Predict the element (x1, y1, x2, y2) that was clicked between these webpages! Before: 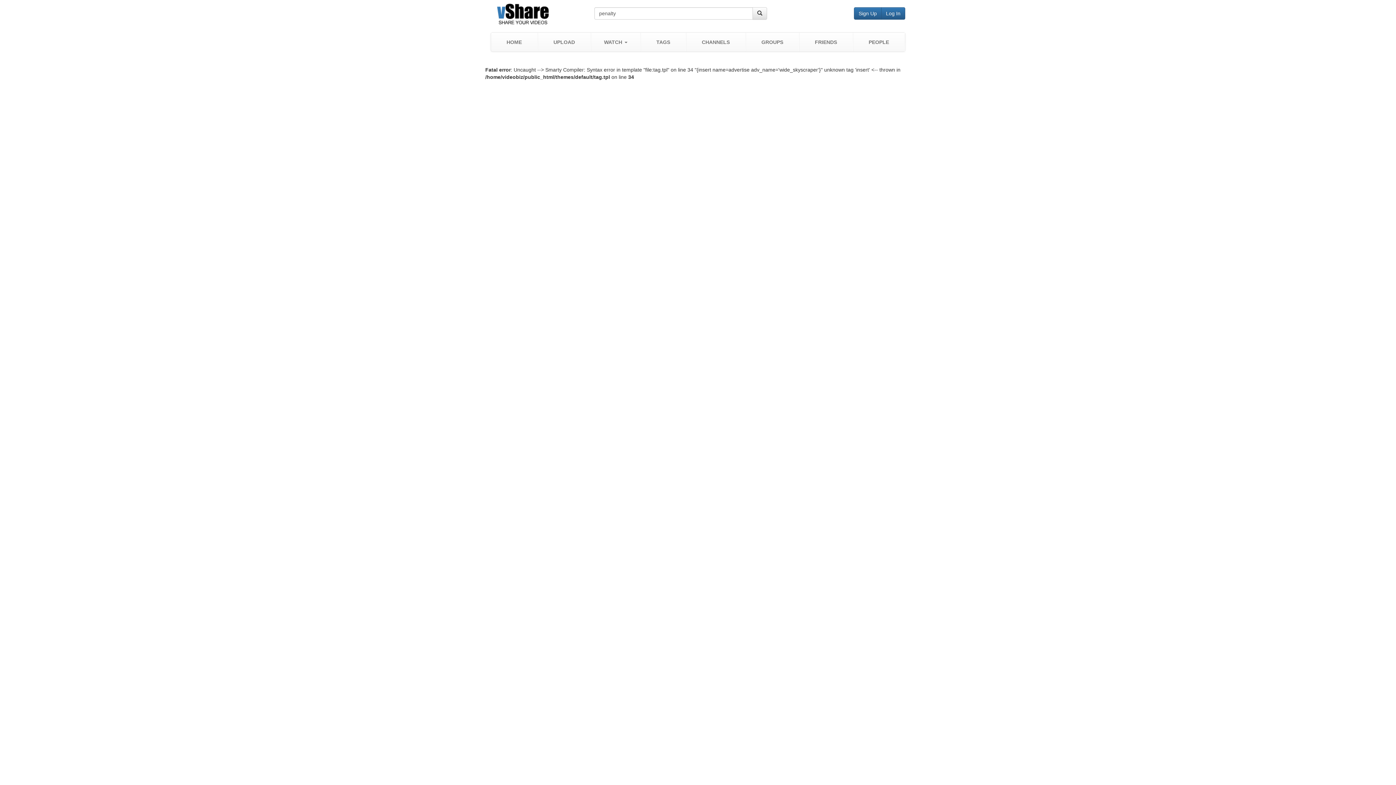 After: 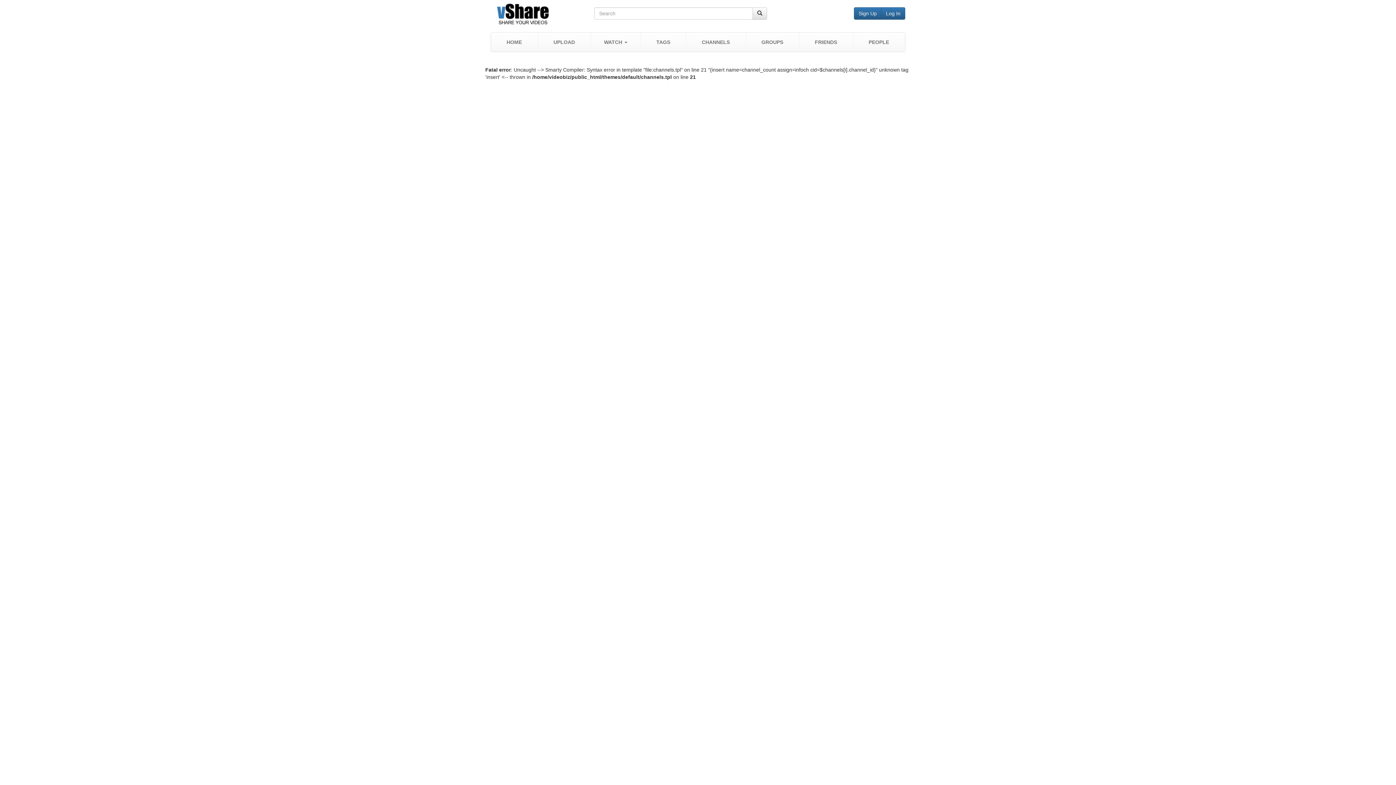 Action: bbox: (686, 32, 745, 51) label: CHANNELS